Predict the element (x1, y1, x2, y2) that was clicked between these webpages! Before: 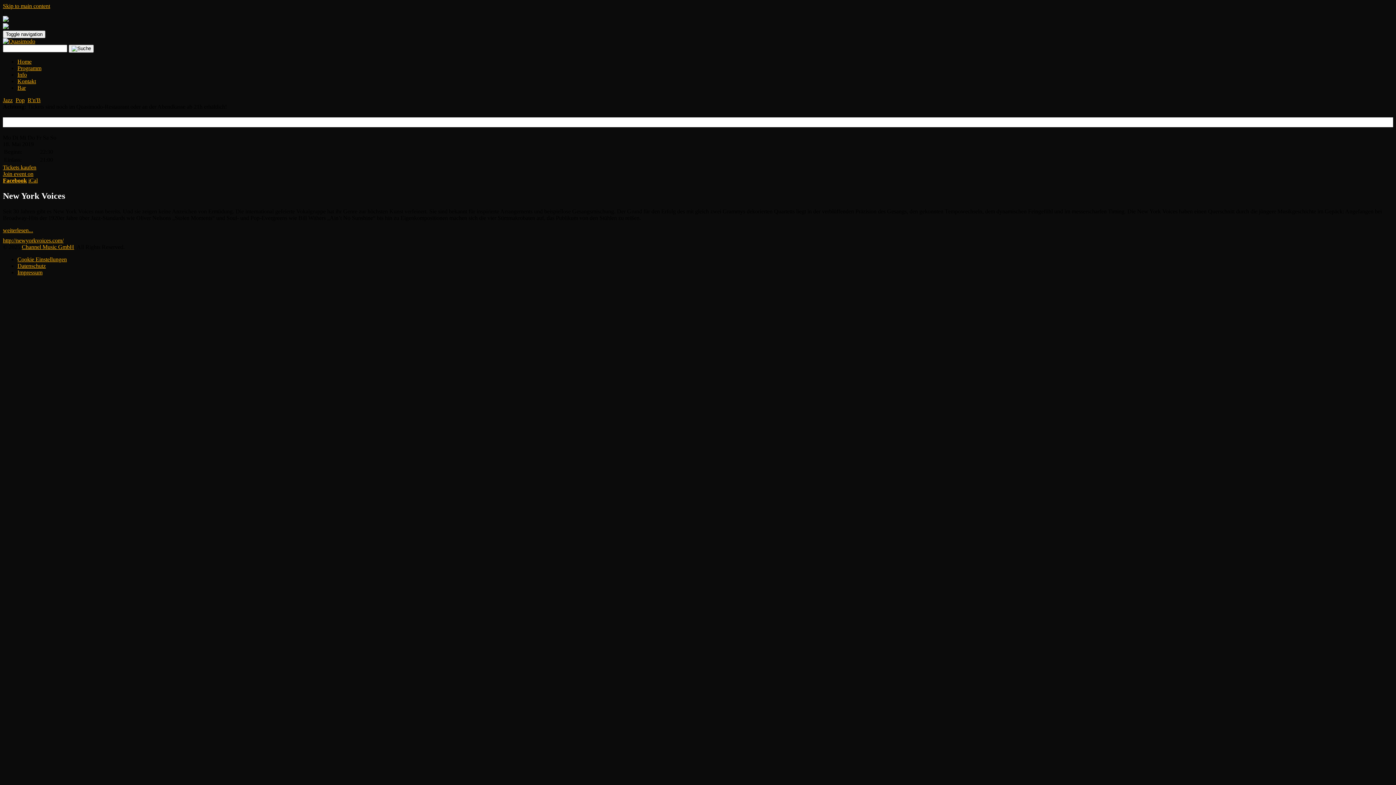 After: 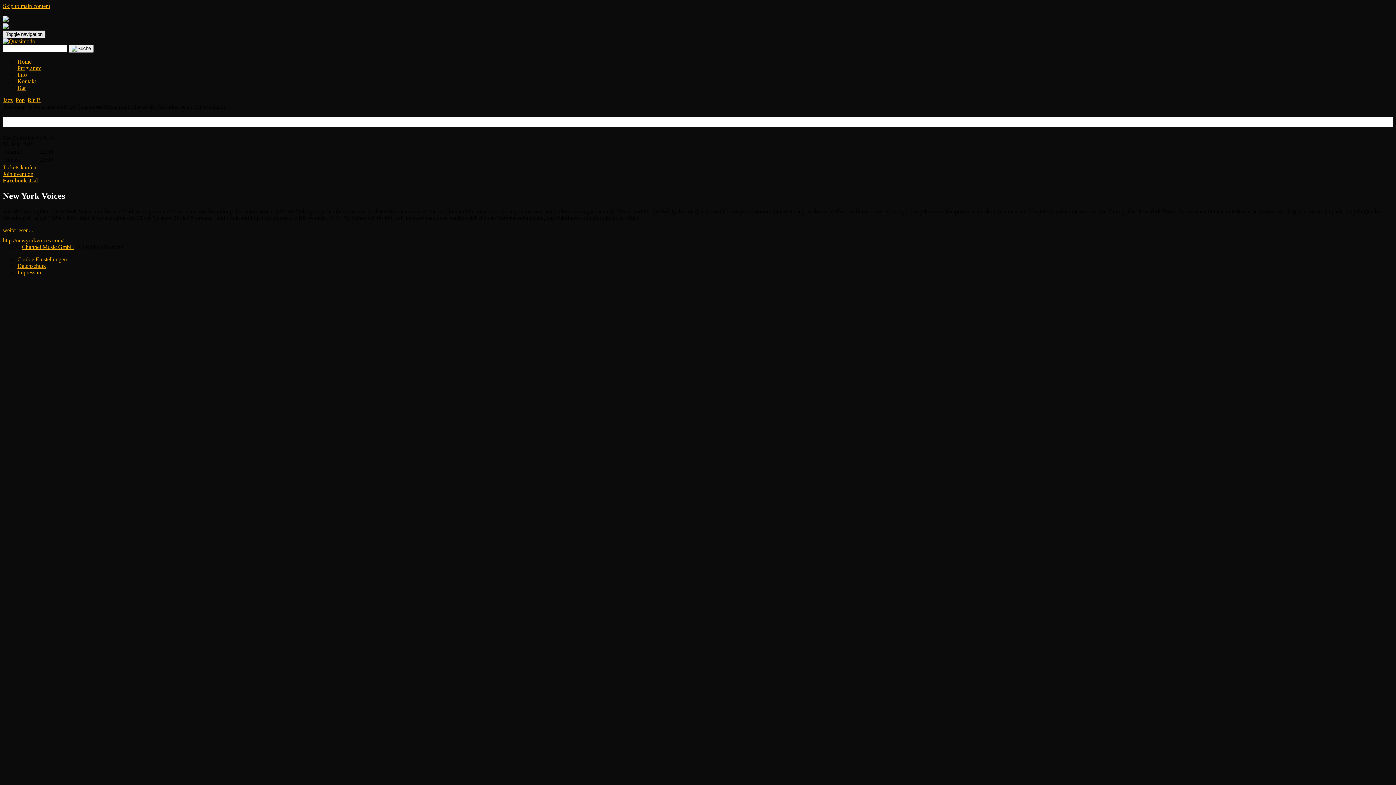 Action: bbox: (2, 30, 45, 38) label: Toggle navigation